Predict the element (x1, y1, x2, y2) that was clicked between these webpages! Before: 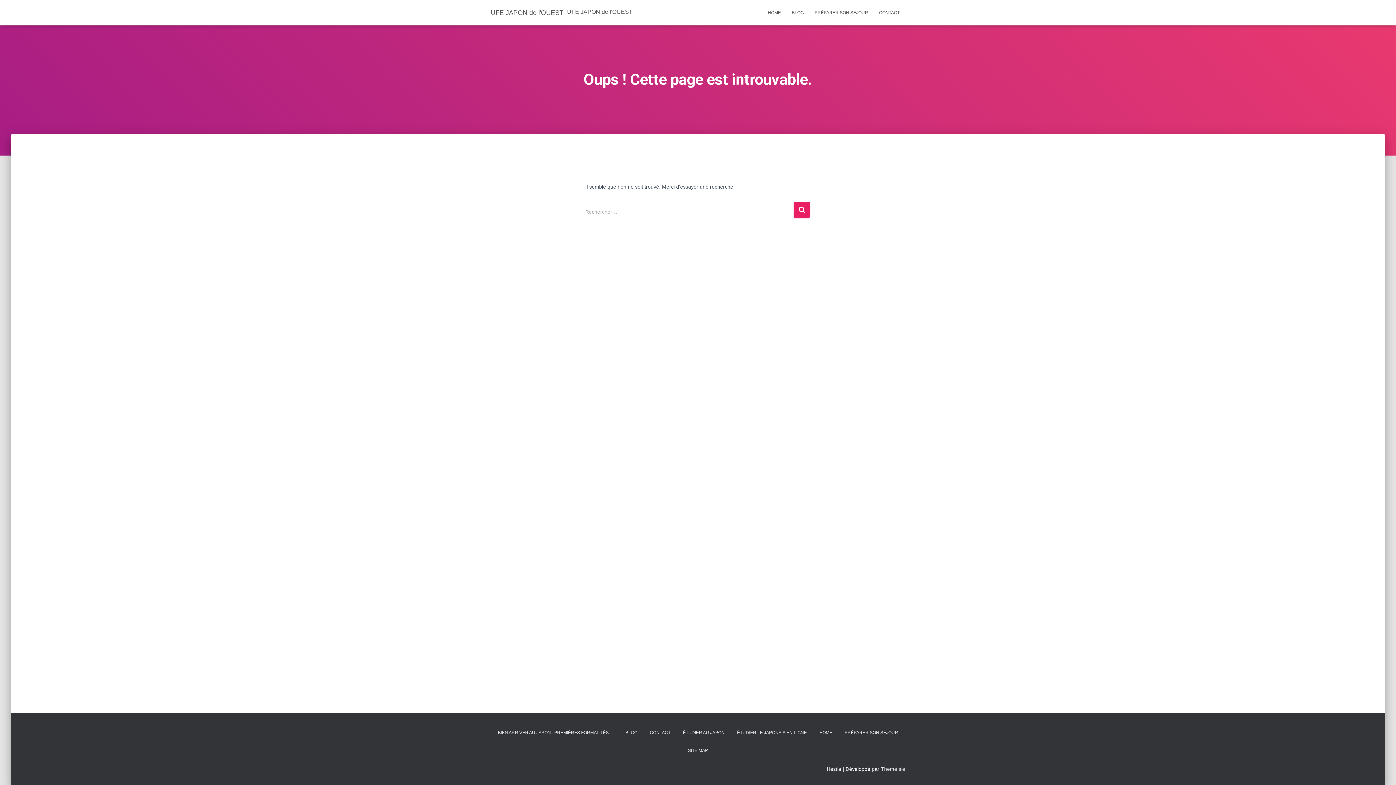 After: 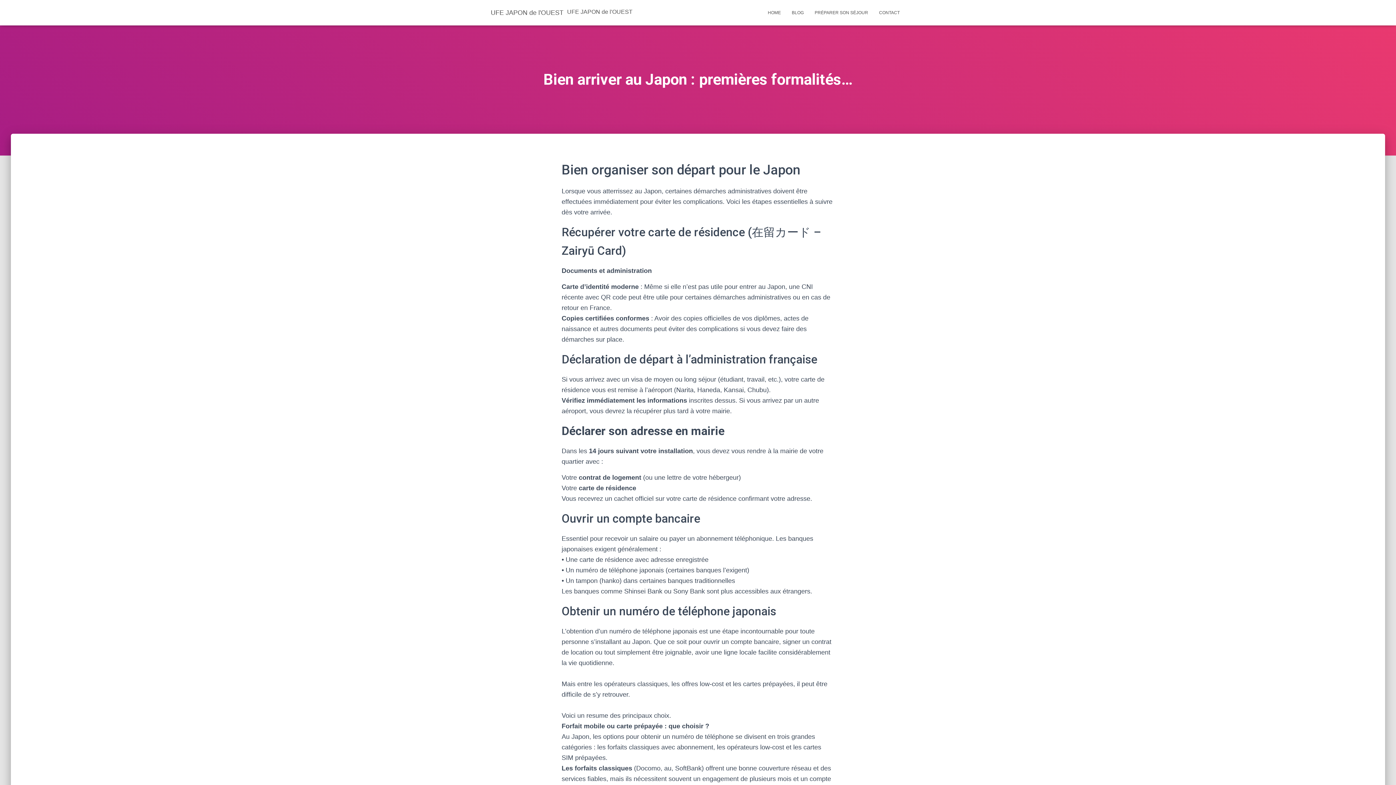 Action: bbox: (492, 724, 618, 742) label: BIEN ARRIVER AU JAPON : PREMIÈRES FORMALITÉS…